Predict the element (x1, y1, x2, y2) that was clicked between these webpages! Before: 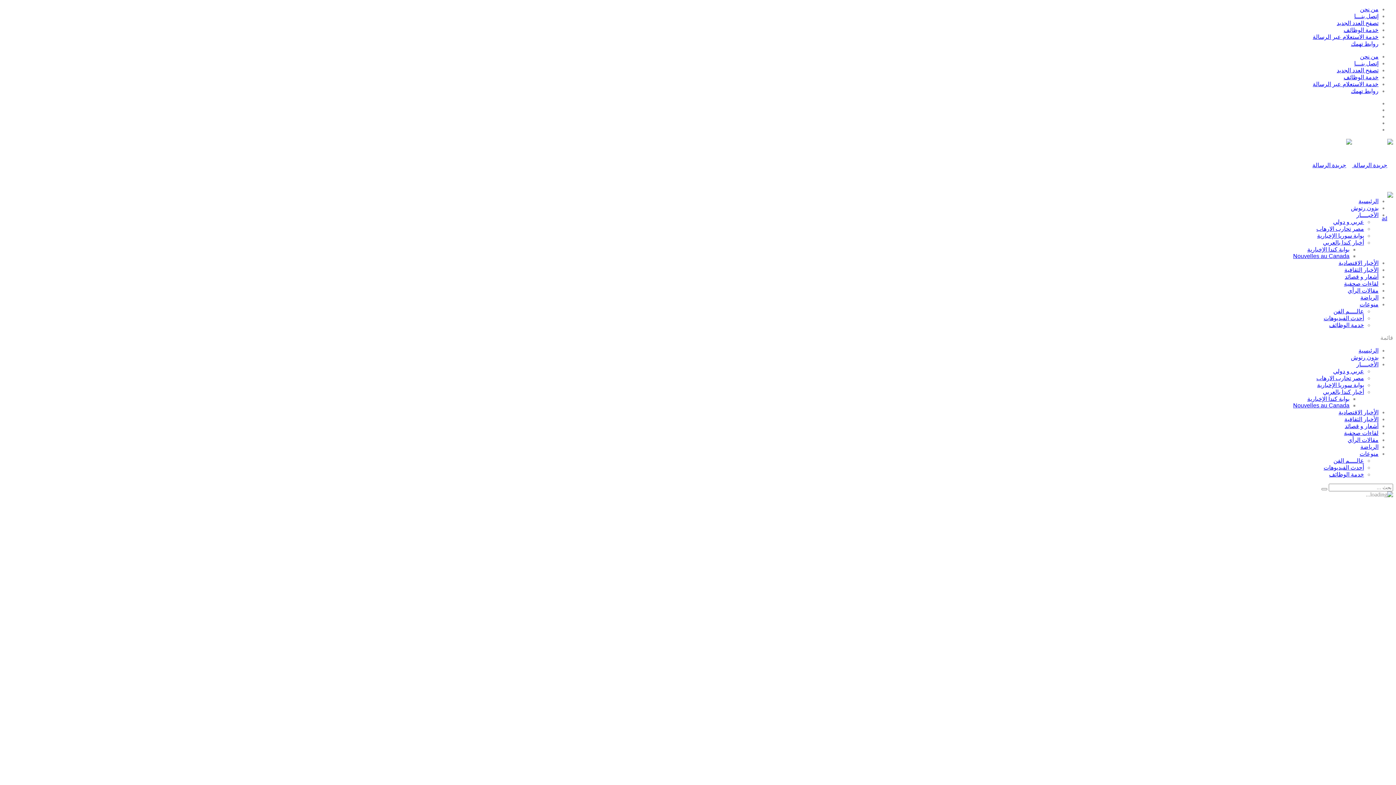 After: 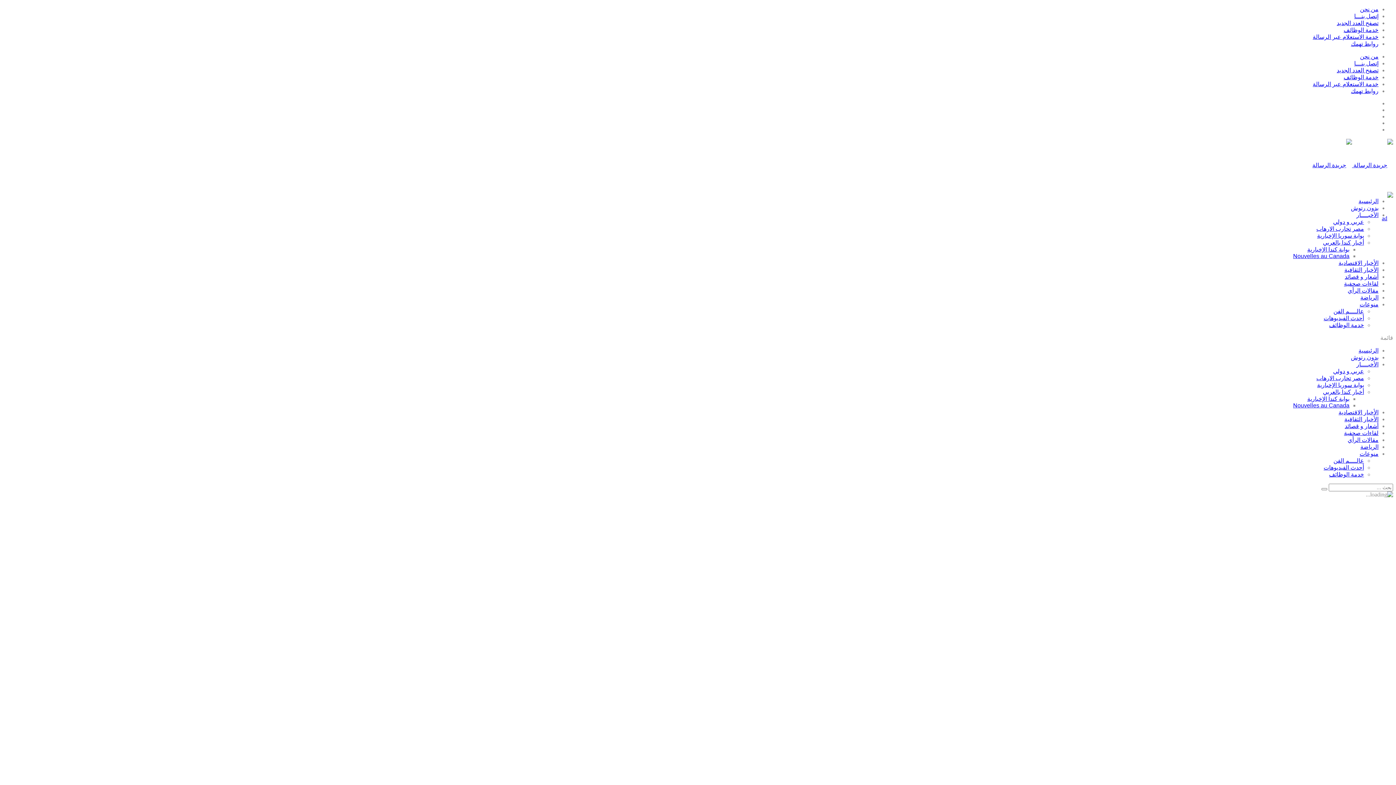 Action: label: من نحن bbox: (1360, 53, 1378, 59)